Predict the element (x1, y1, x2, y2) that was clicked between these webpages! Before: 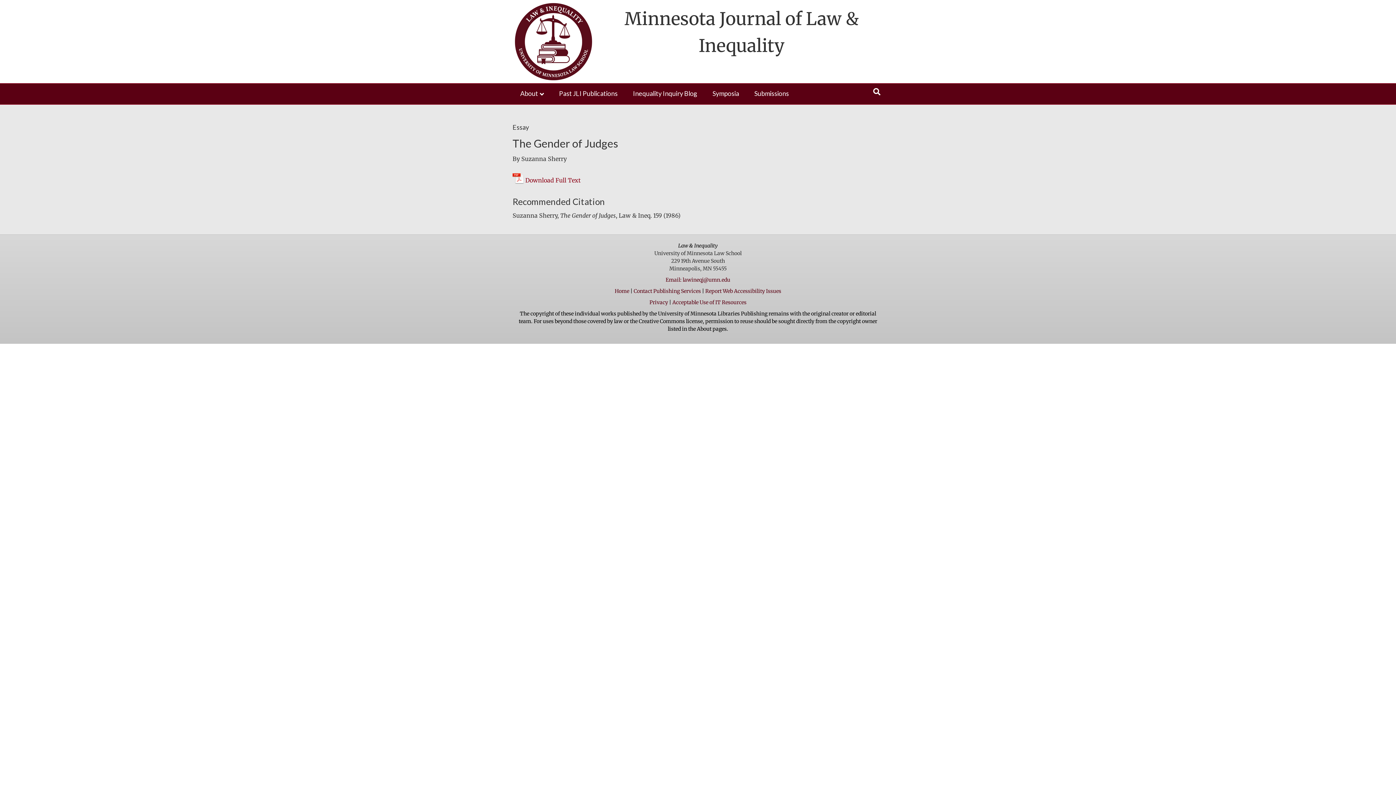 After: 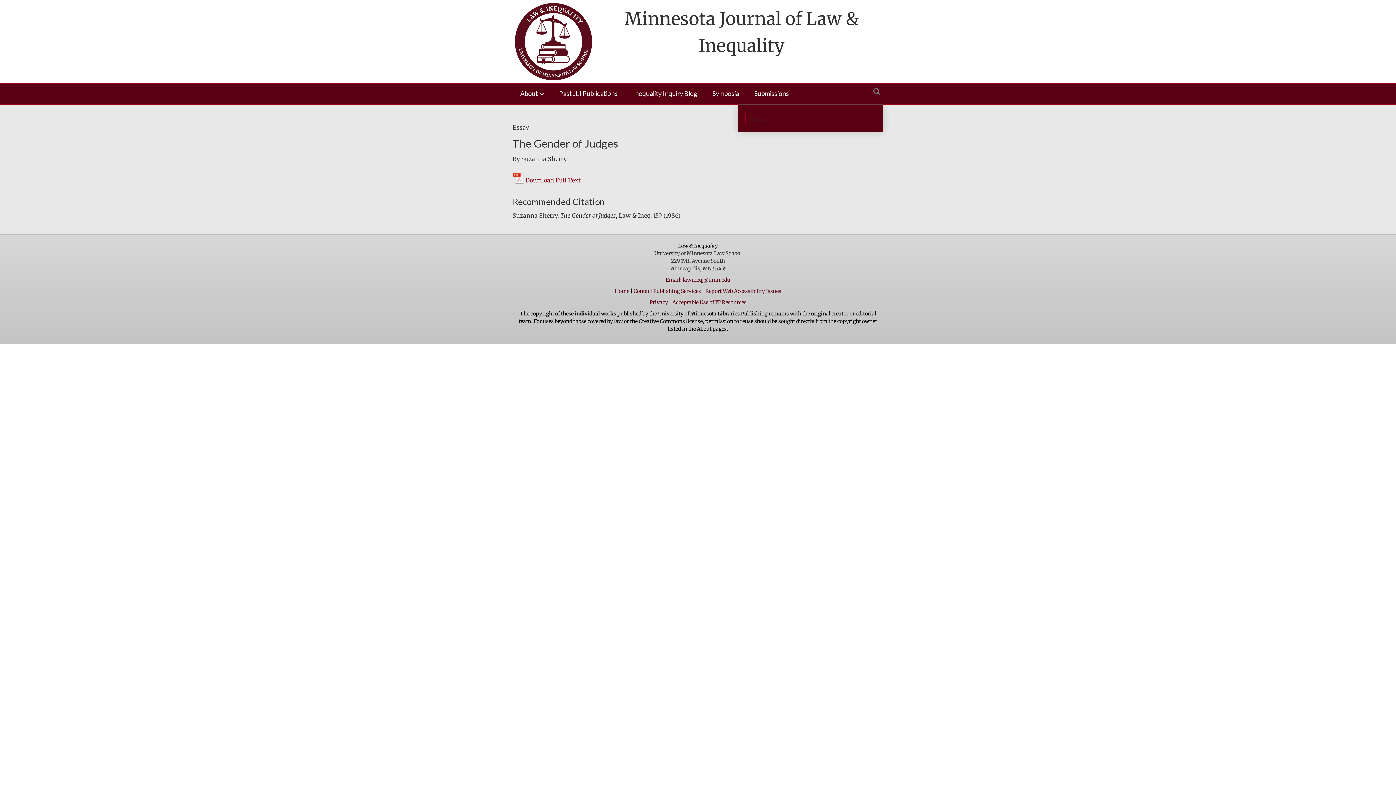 Action: bbox: (870, 85, 883, 98) label: Search